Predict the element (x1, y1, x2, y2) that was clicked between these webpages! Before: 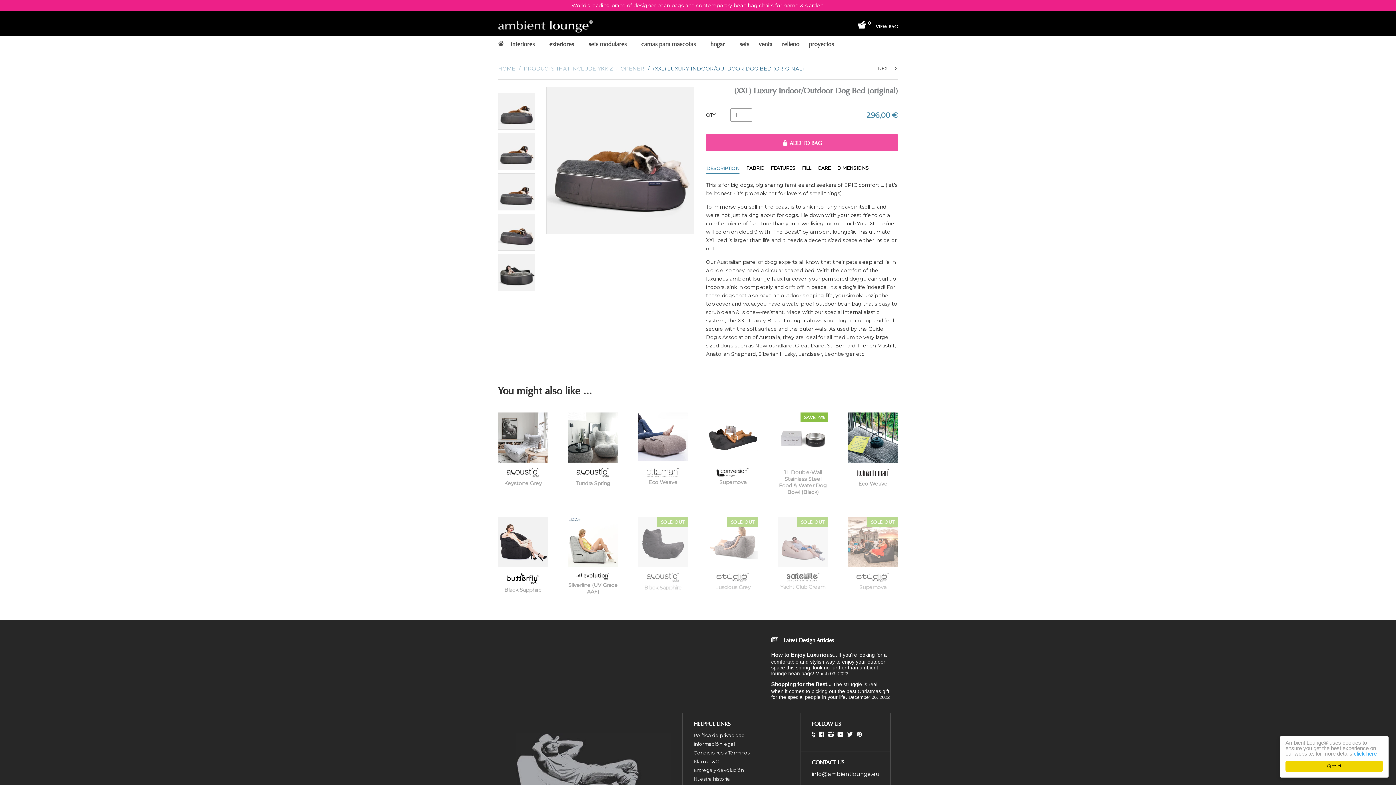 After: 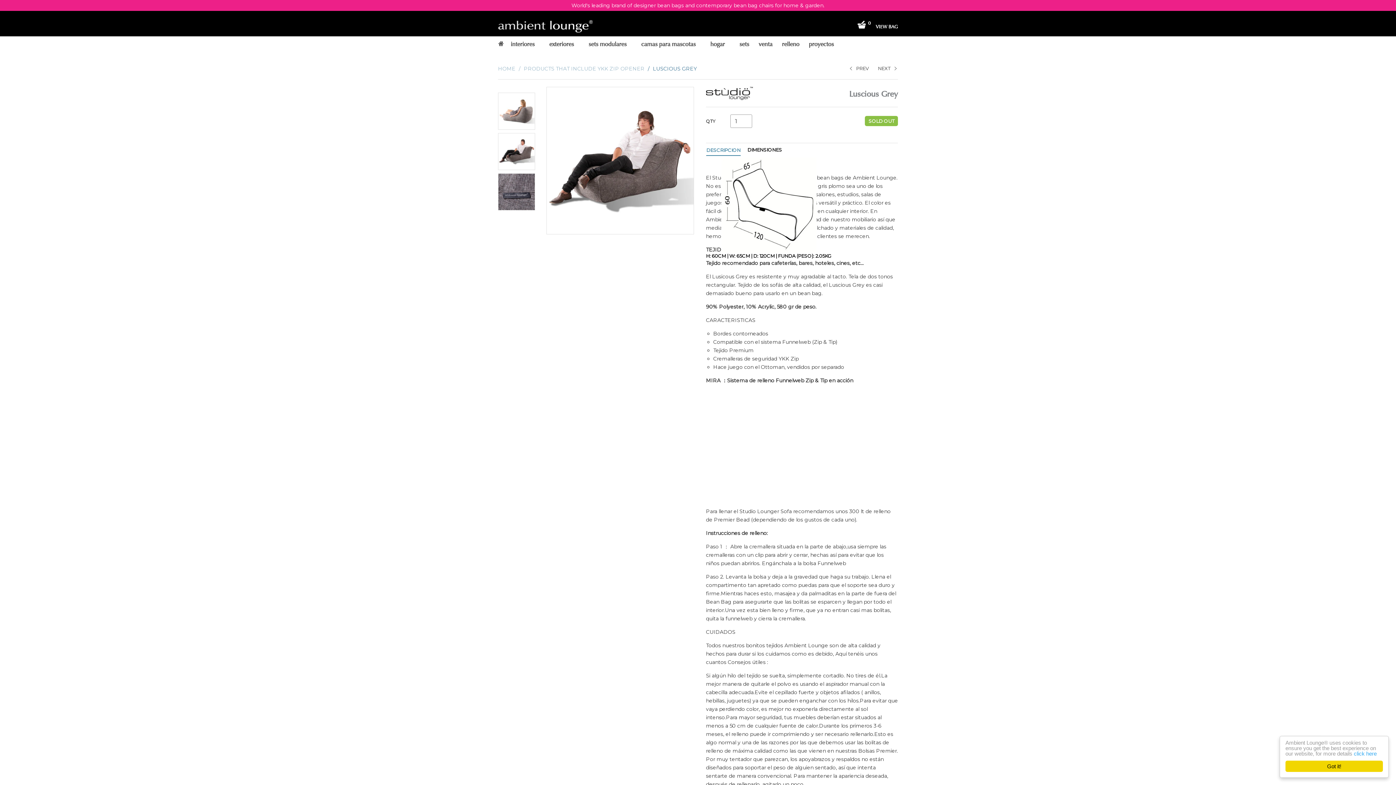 Action: bbox: (708, 583, 758, 592) label: Luscious Grey